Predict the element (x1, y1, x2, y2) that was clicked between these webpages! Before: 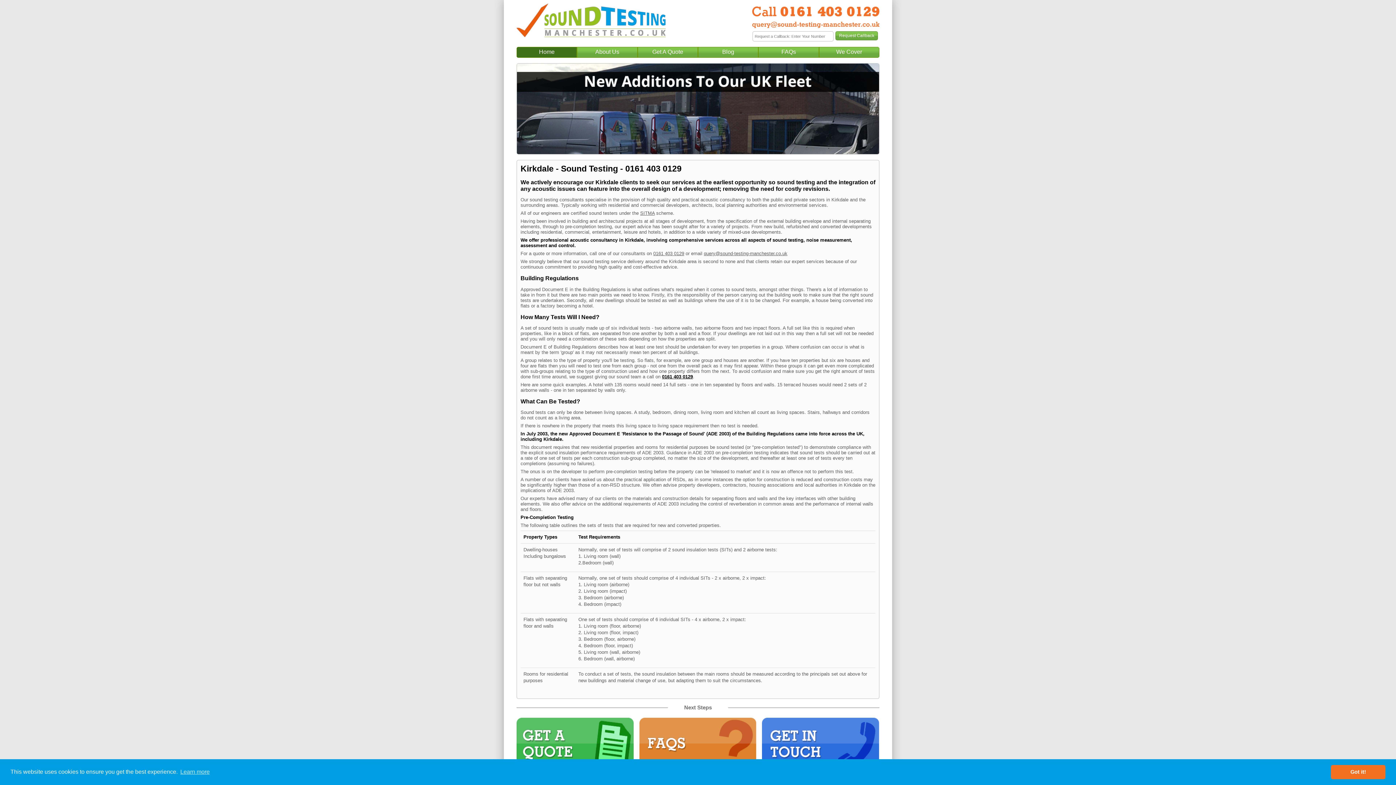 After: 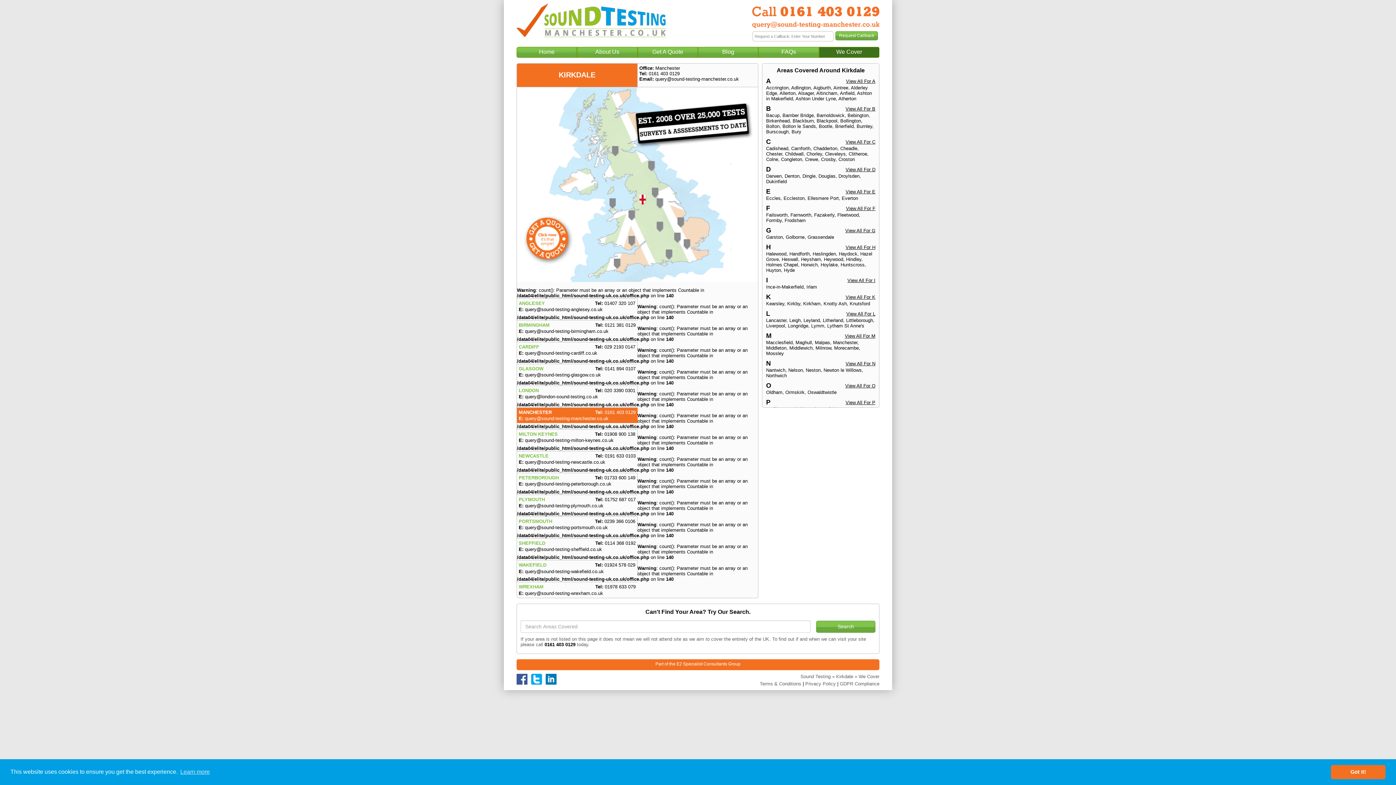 Action: bbox: (762, 740, 879, 746)